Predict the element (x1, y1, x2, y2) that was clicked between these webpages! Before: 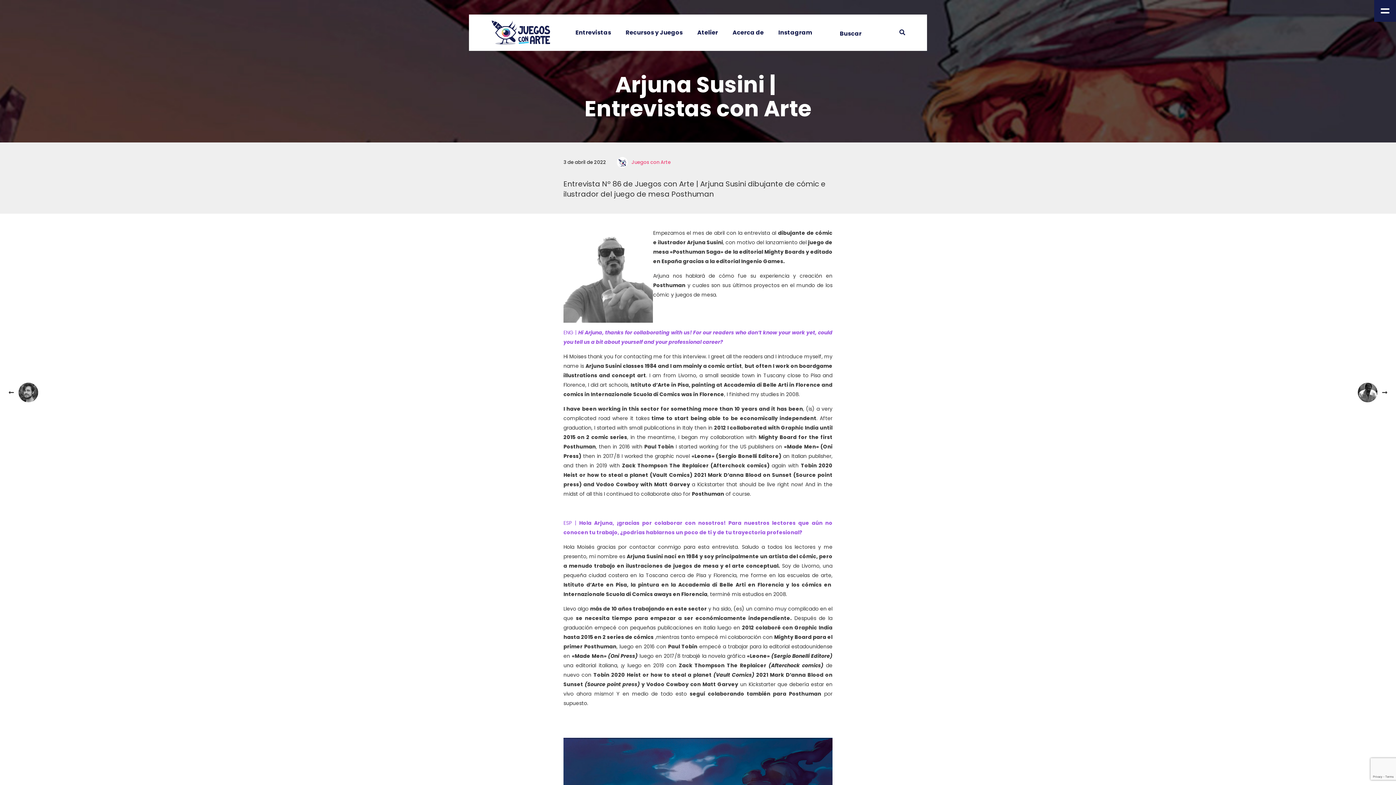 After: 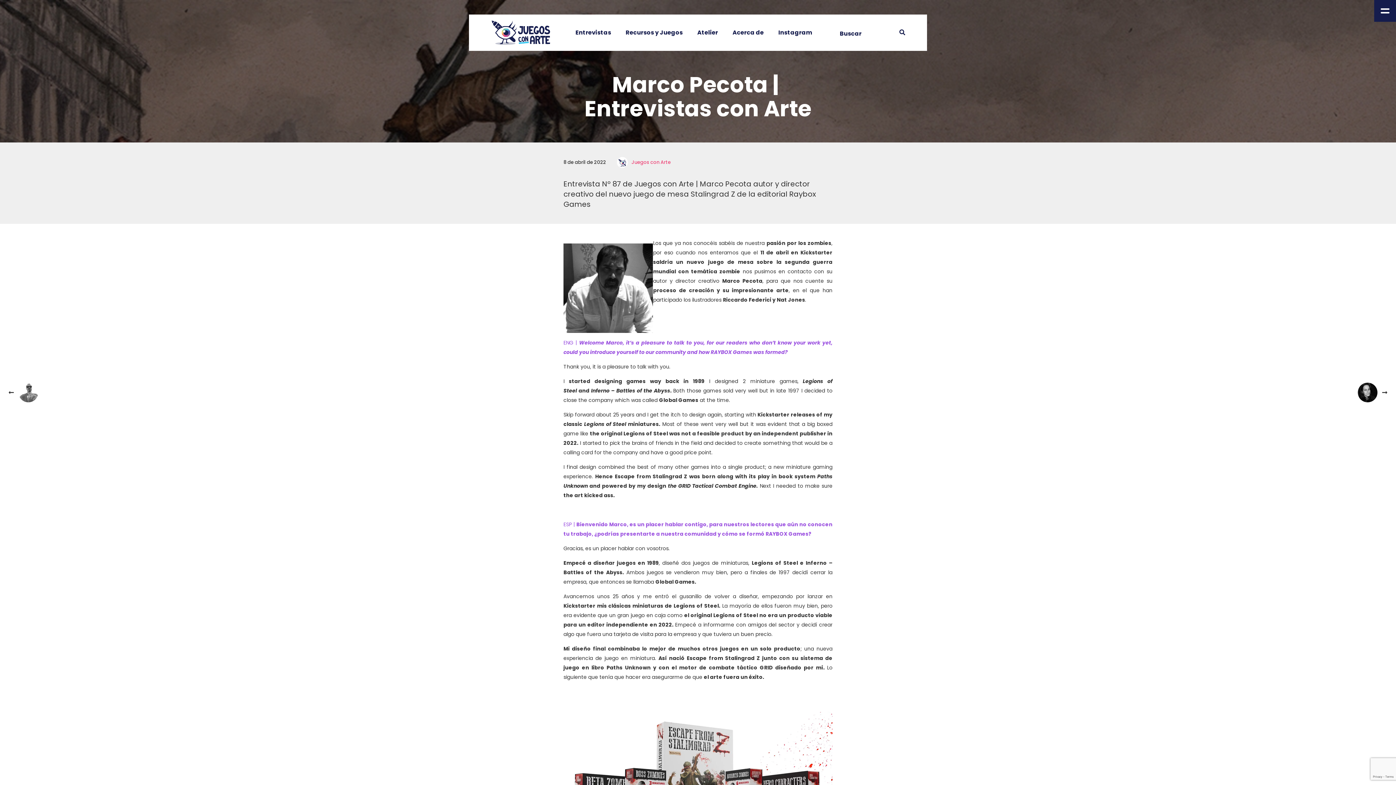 Action: bbox: (1357, 381, 1396, 403) label:  